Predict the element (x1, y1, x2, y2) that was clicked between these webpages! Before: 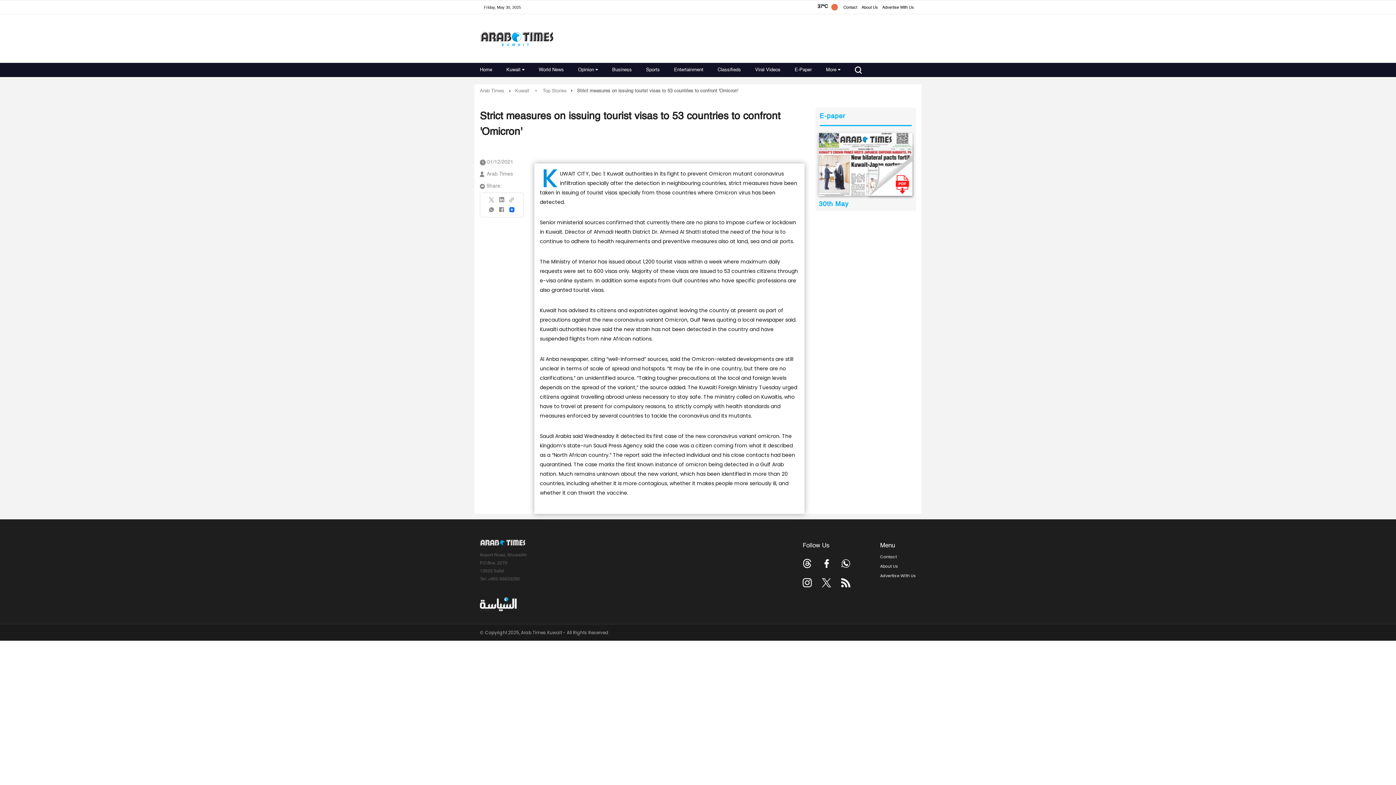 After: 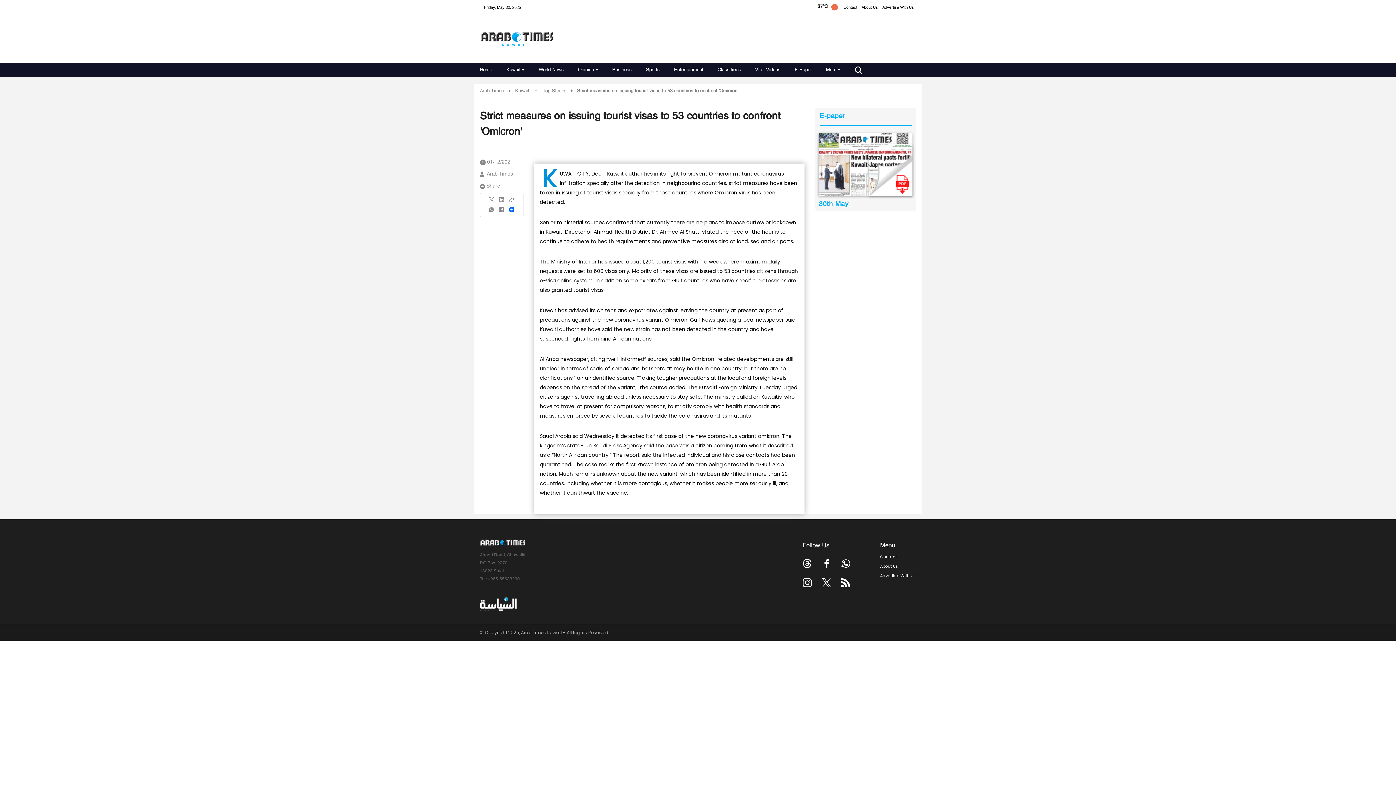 Action: bbox: (822, 578, 831, 587)